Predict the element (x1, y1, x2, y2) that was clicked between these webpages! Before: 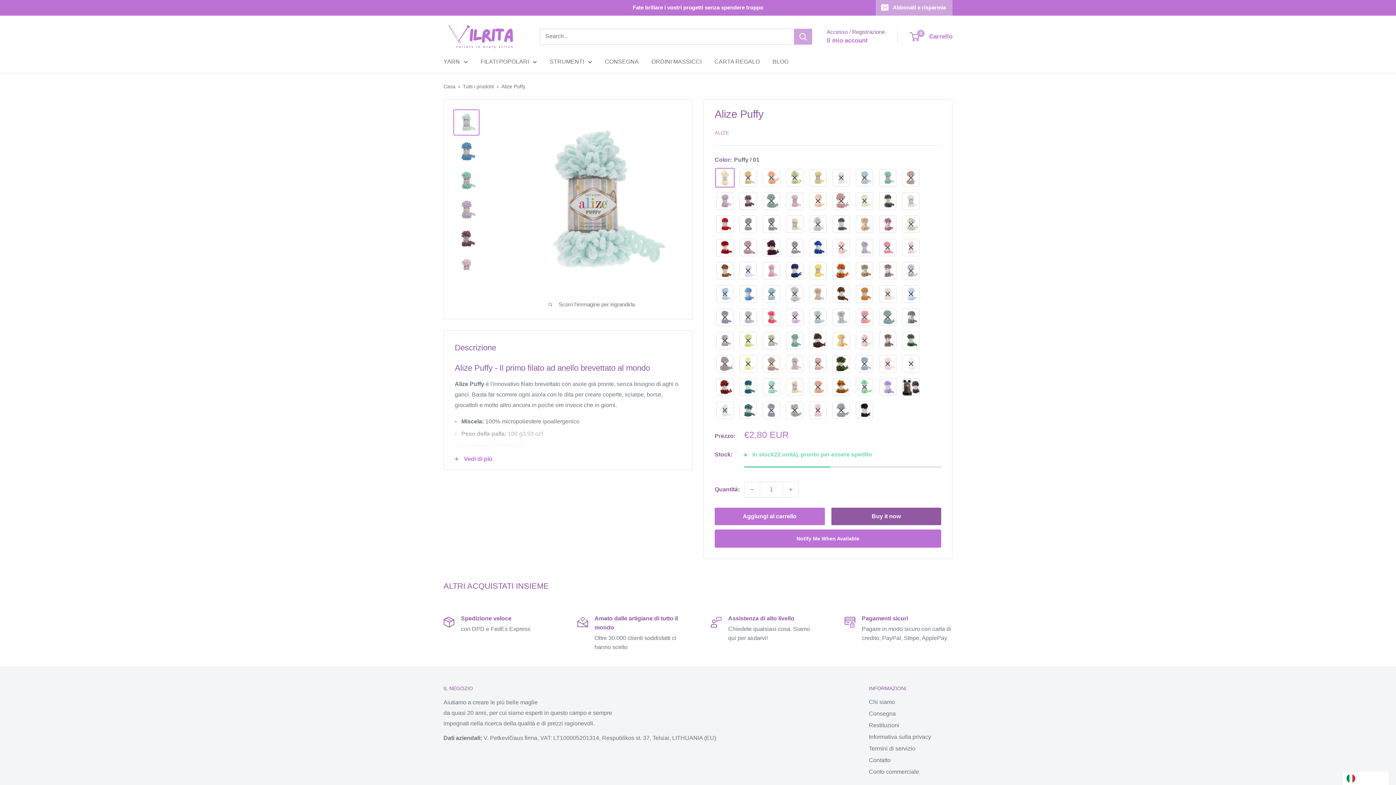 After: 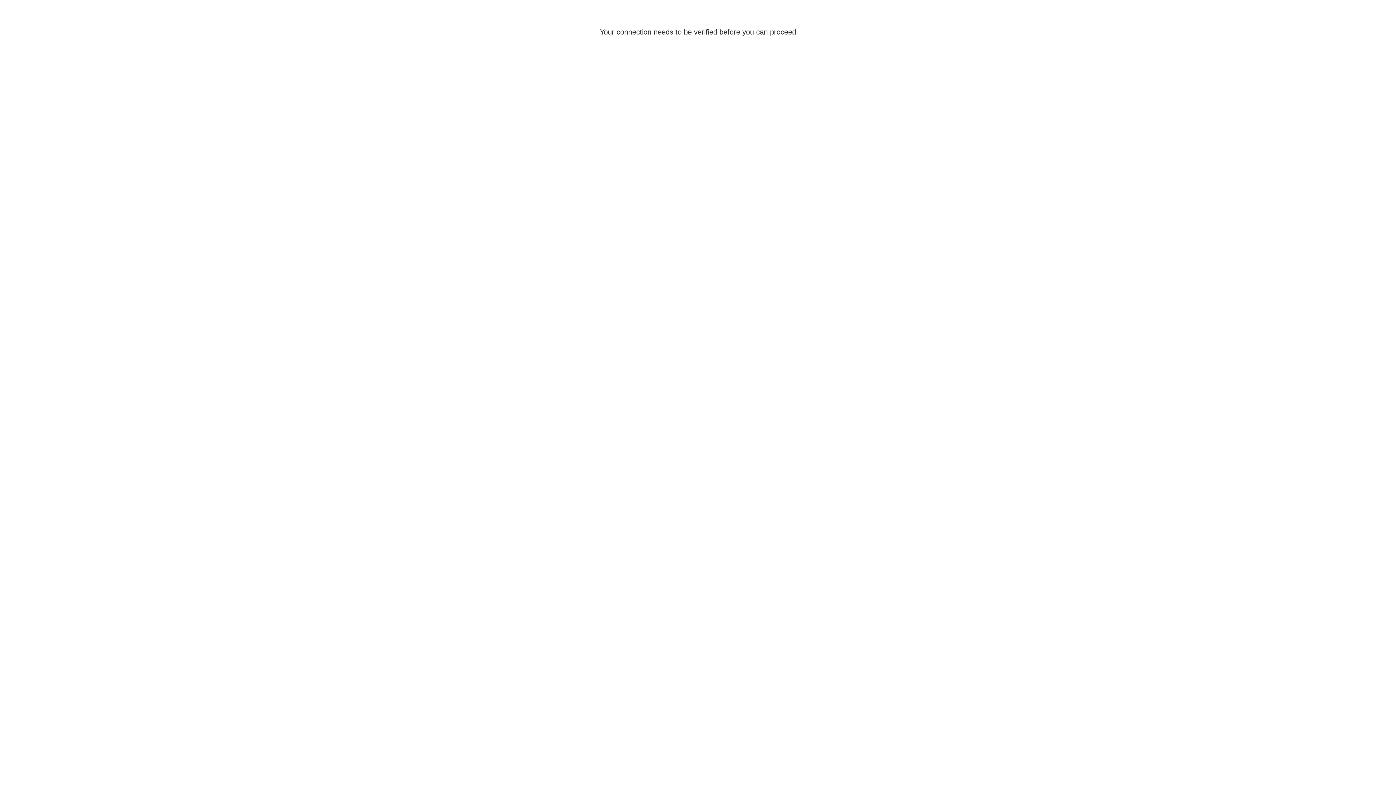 Action: label: Il mio account bbox: (826, 34, 868, 46)